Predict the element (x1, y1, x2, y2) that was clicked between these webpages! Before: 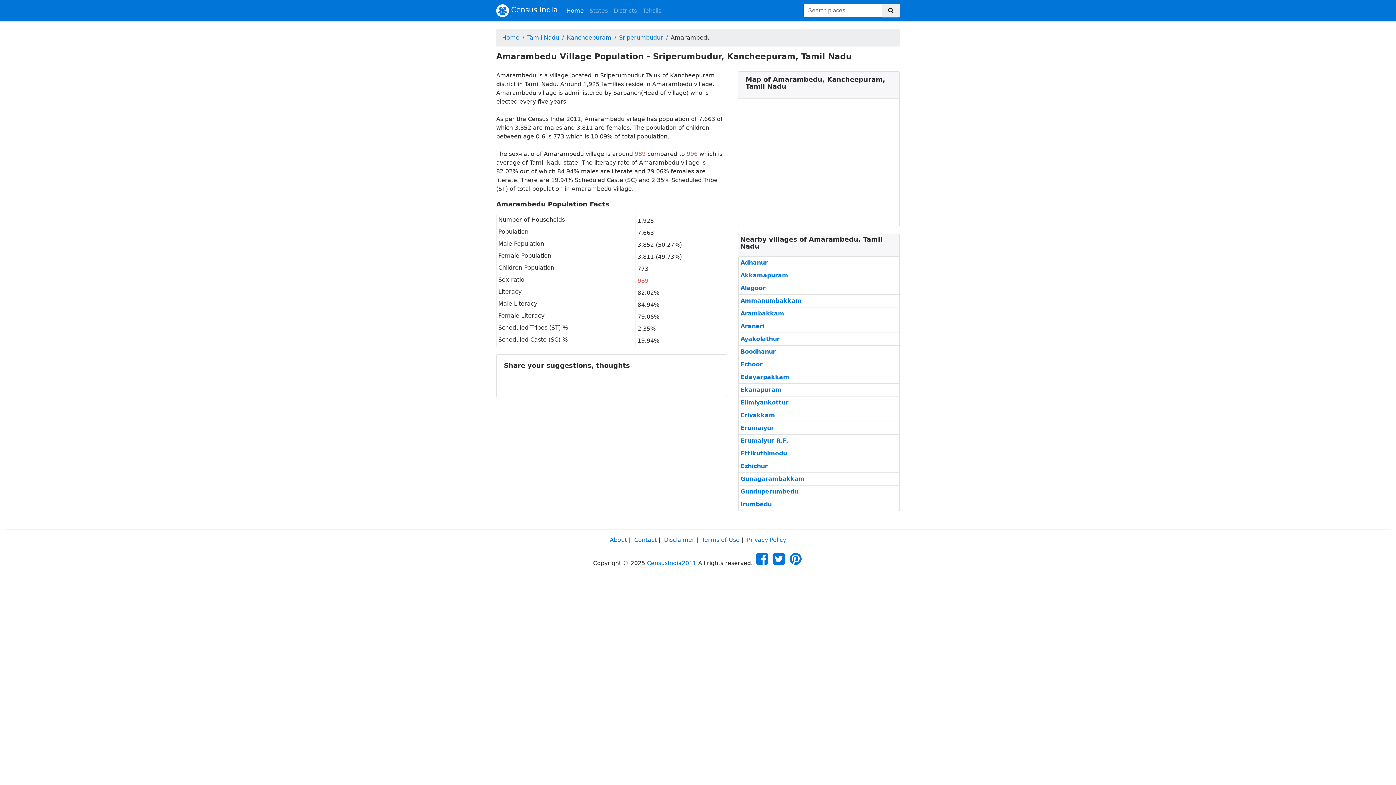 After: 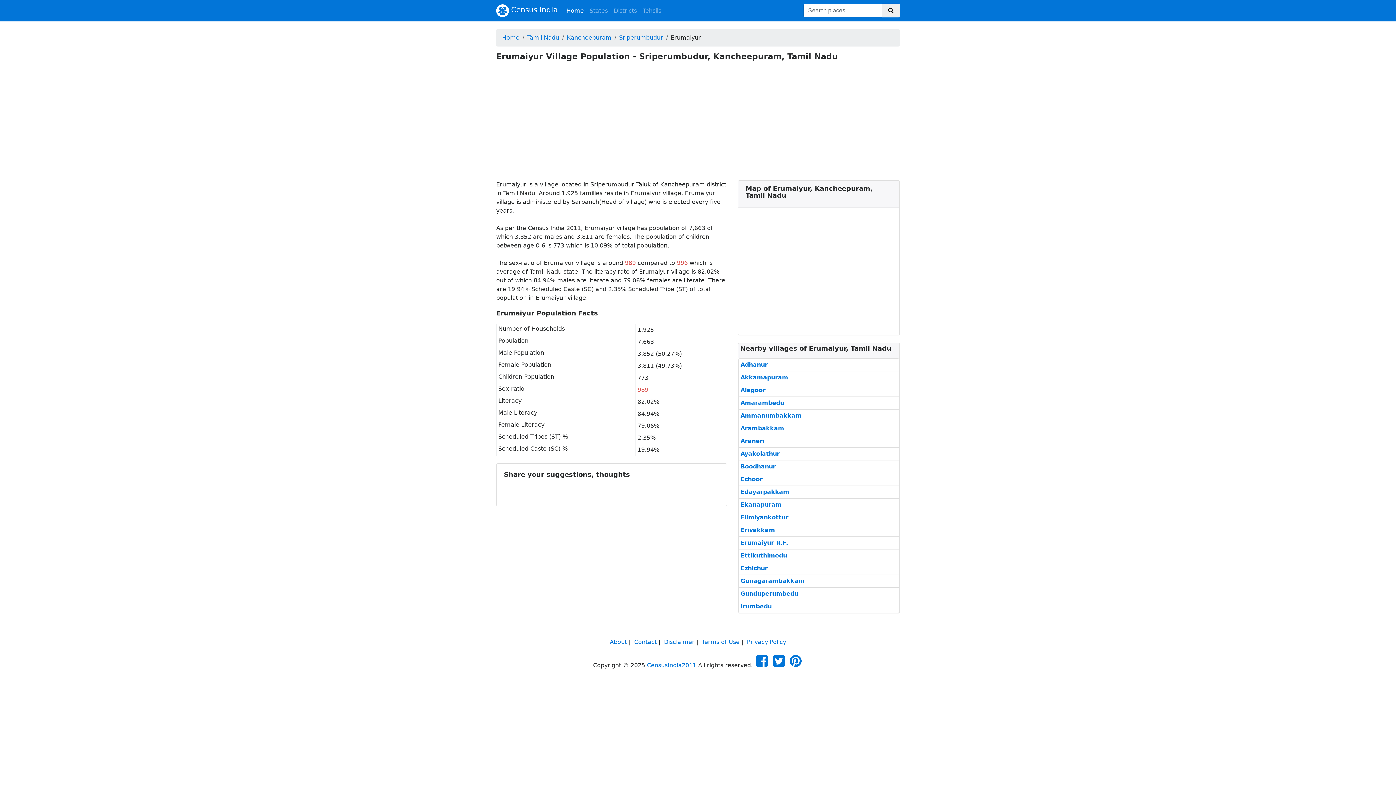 Action: label: Erumaiyur bbox: (740, 424, 774, 432)